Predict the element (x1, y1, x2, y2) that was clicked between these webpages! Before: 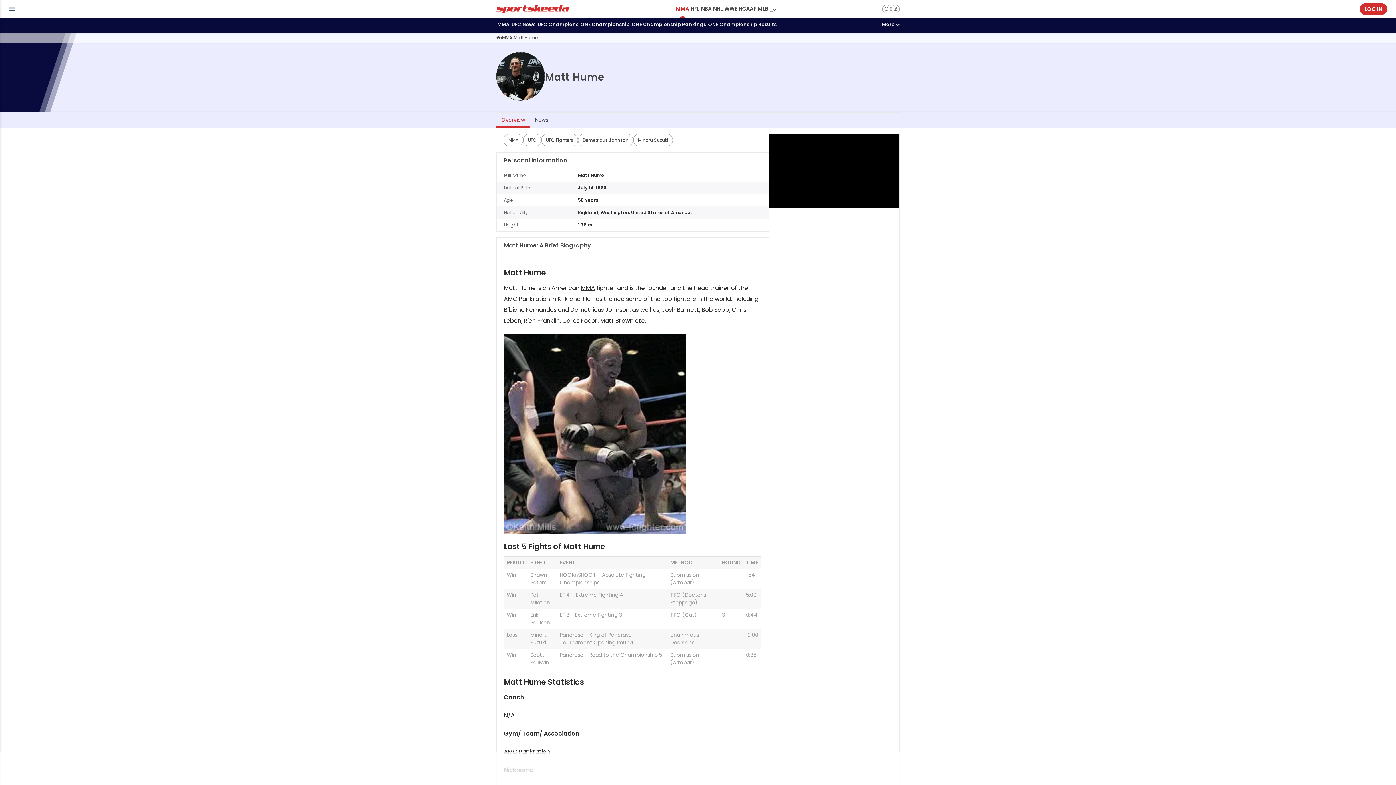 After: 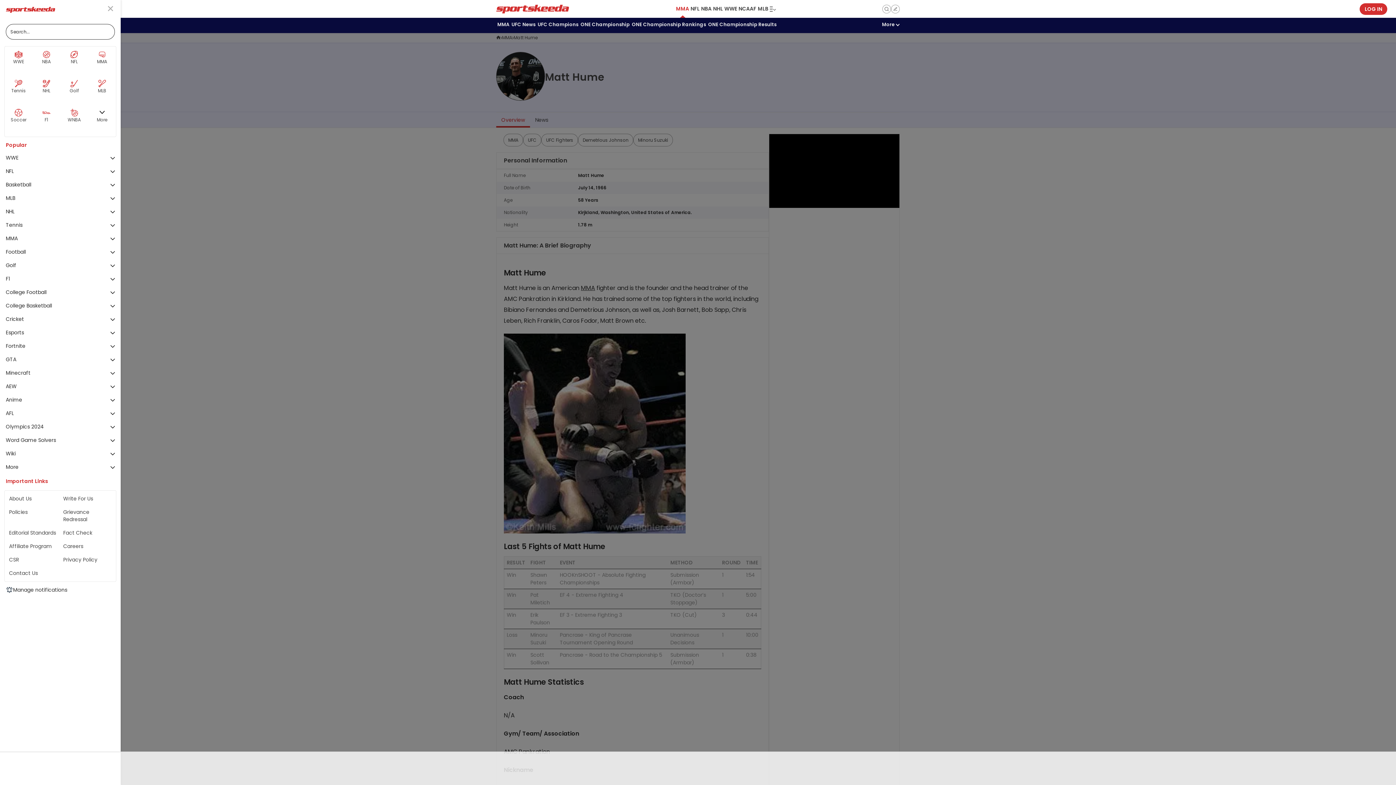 Action: label: sidebar menu toggle bbox: (8, 6, 15, 11)